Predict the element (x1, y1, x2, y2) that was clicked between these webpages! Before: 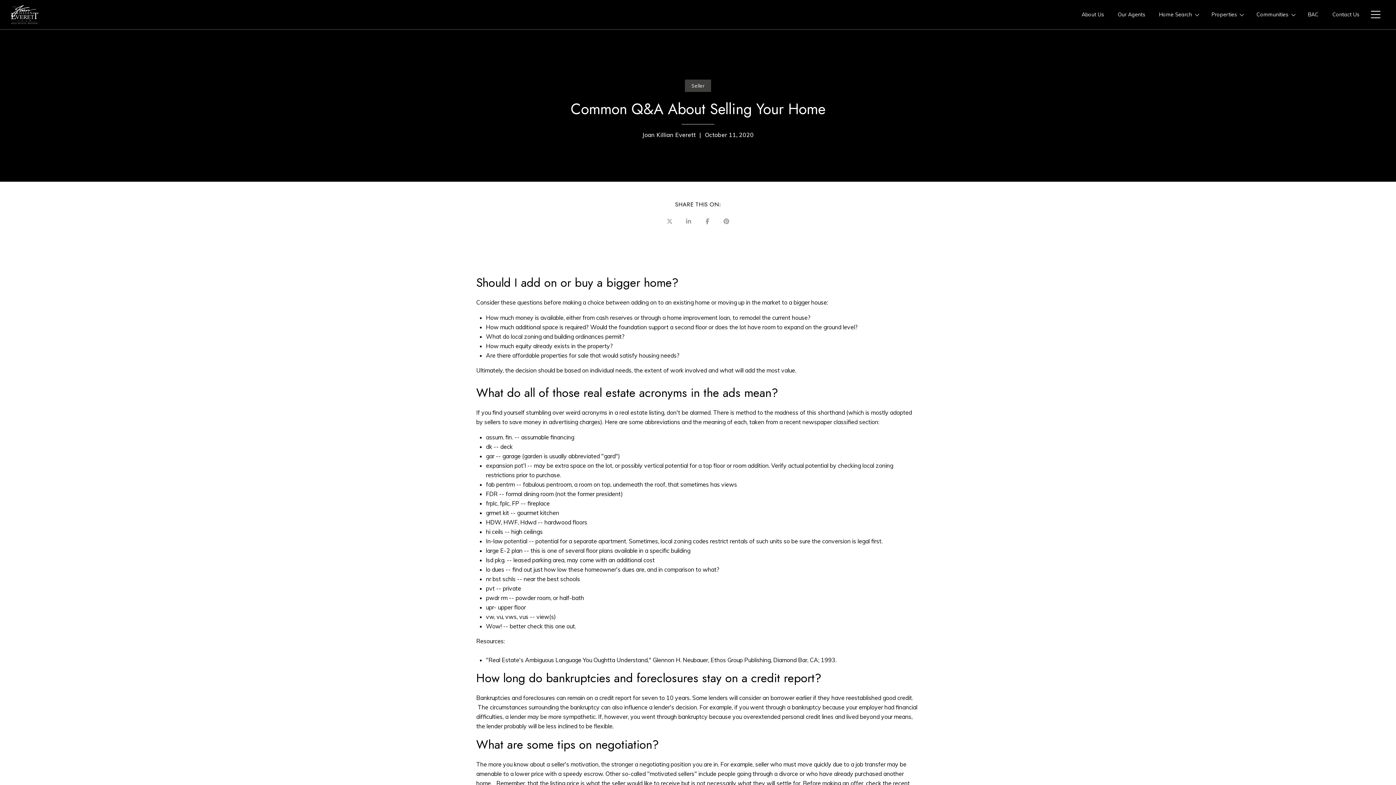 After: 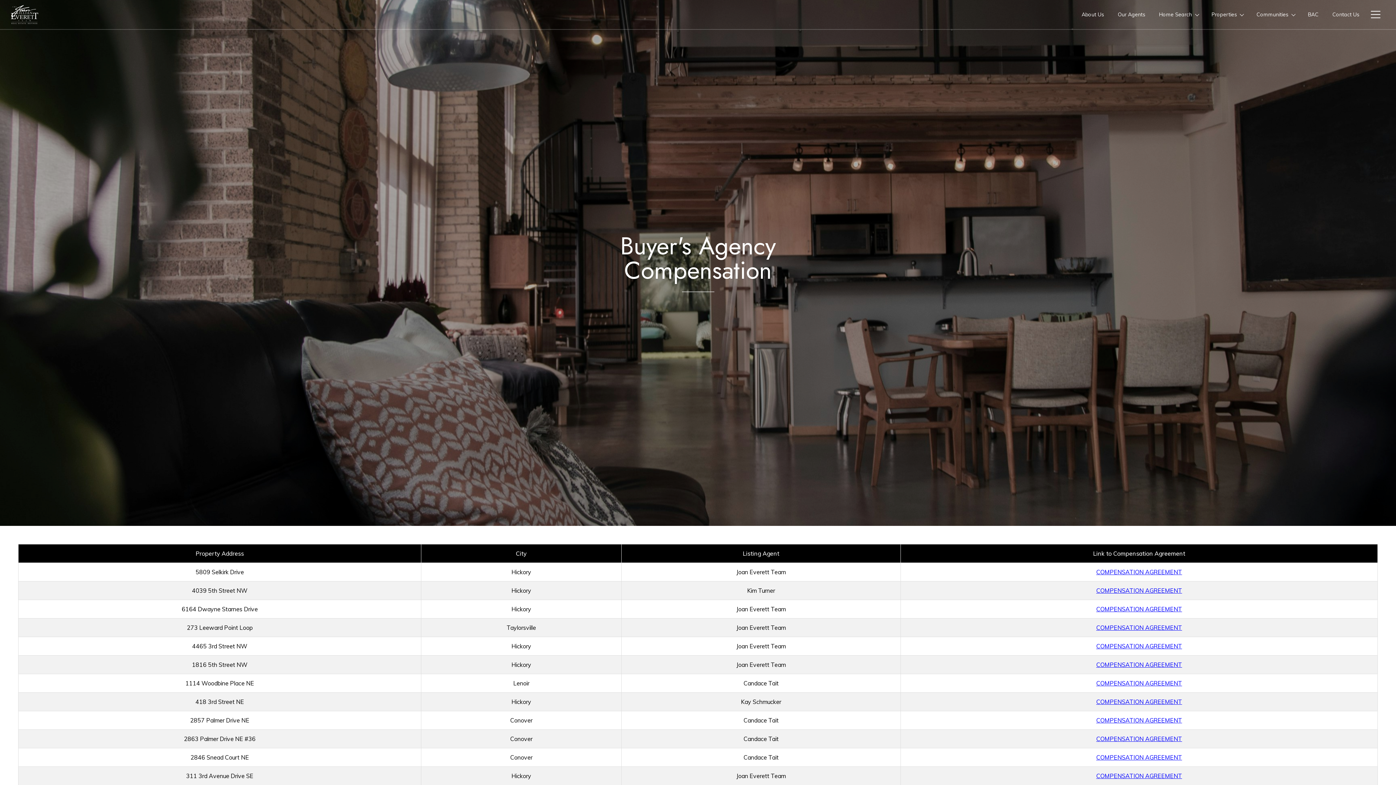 Action: label: BAC bbox: (1301, 0, 1325, 28)